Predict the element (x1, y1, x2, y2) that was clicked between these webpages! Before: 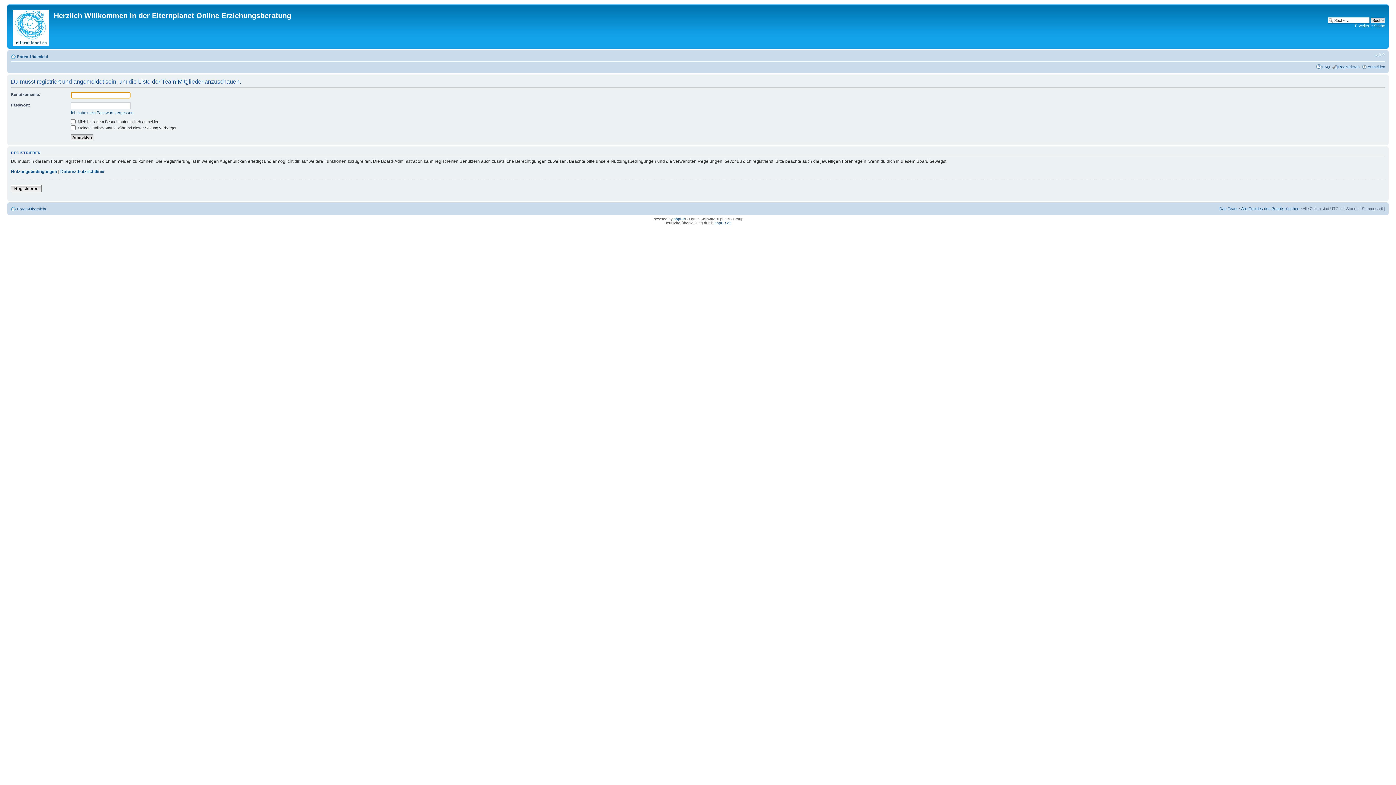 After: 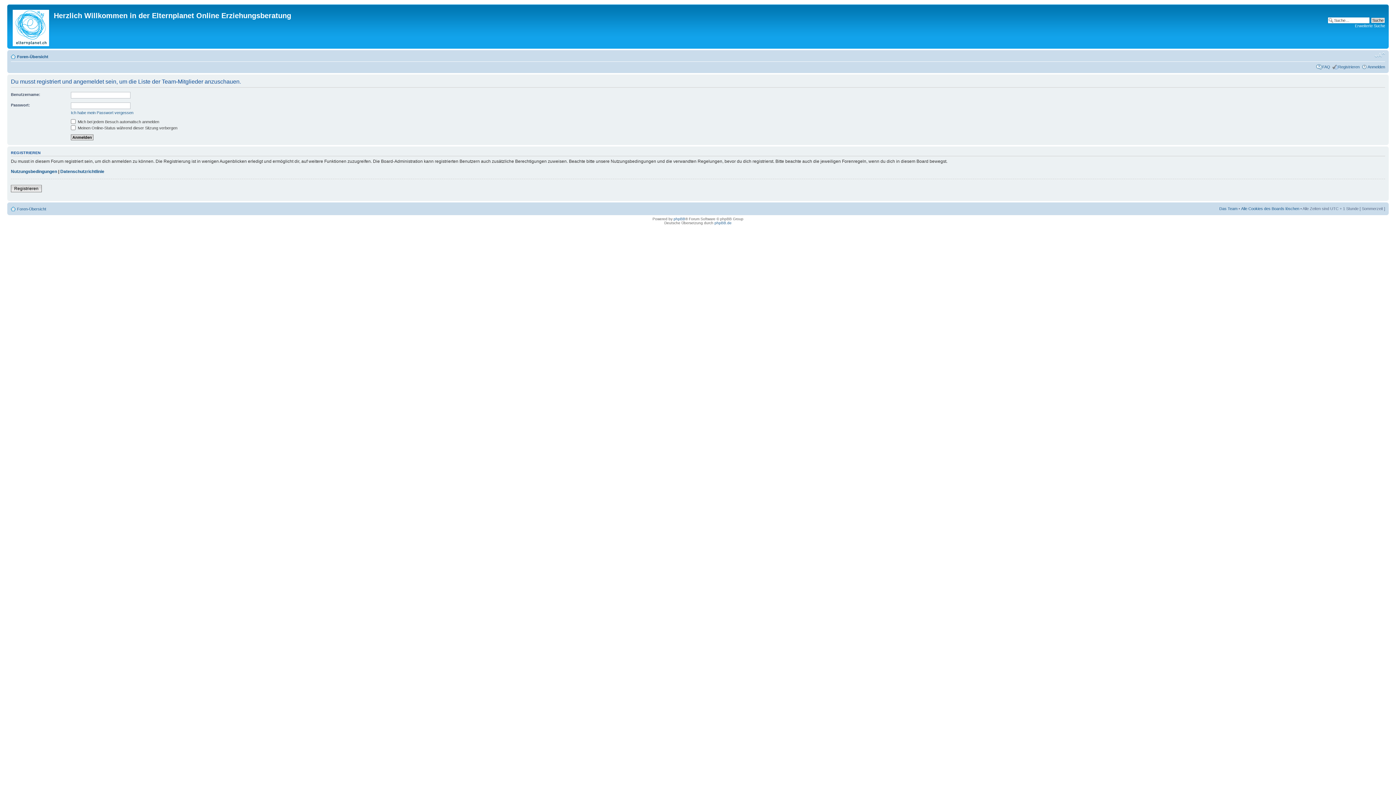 Action: label: Ändere Schriftgröße bbox: (1374, 52, 1385, 58)